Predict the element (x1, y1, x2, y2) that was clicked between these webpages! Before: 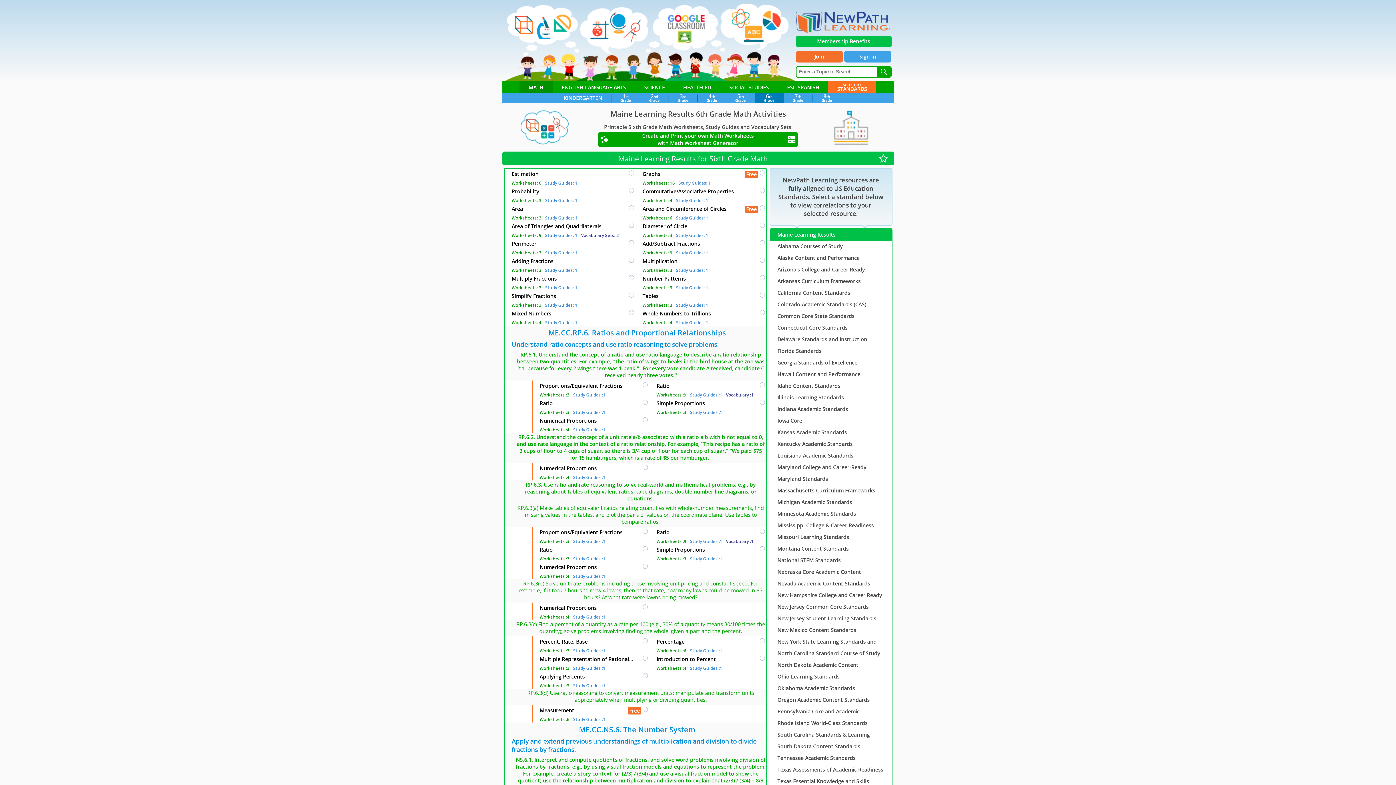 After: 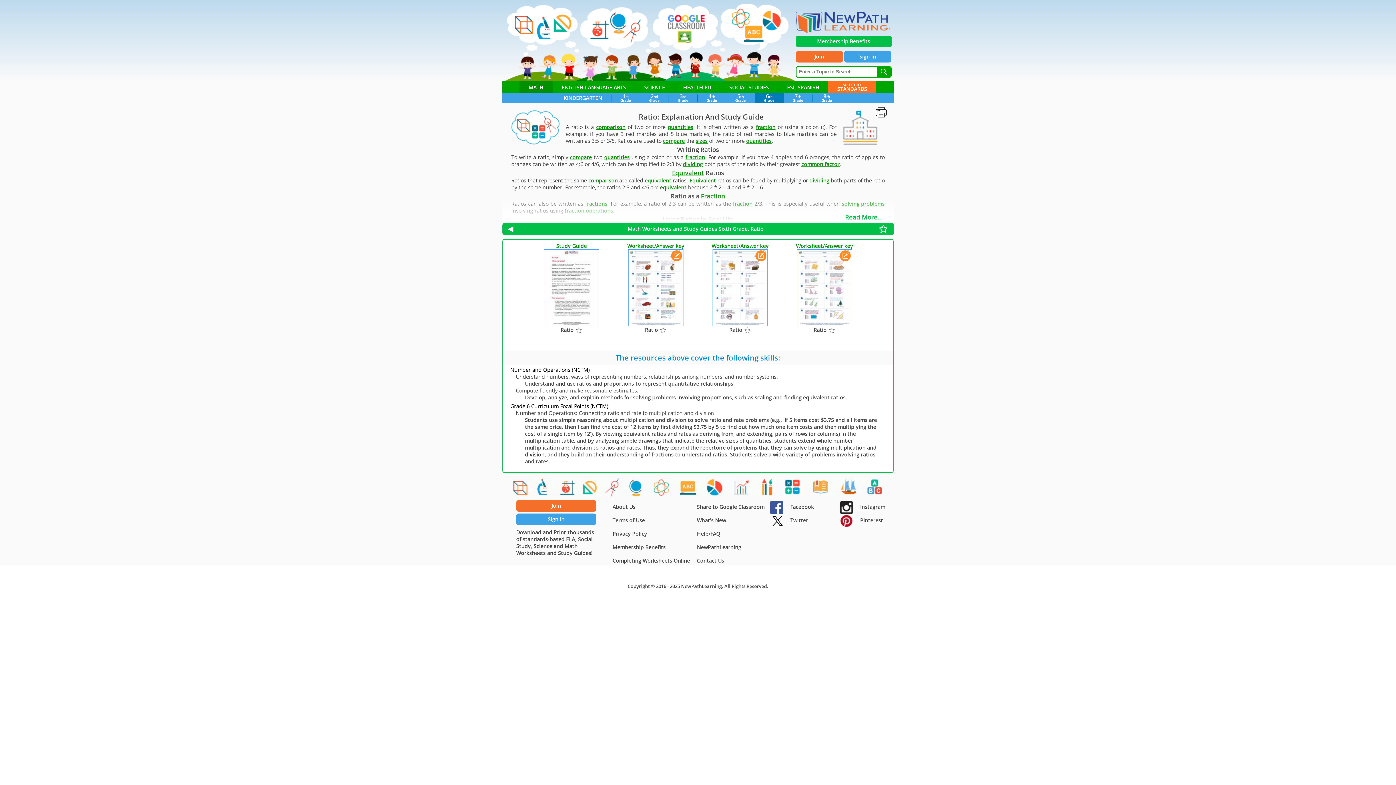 Action: bbox: (539, 546, 552, 553) label: Ratio